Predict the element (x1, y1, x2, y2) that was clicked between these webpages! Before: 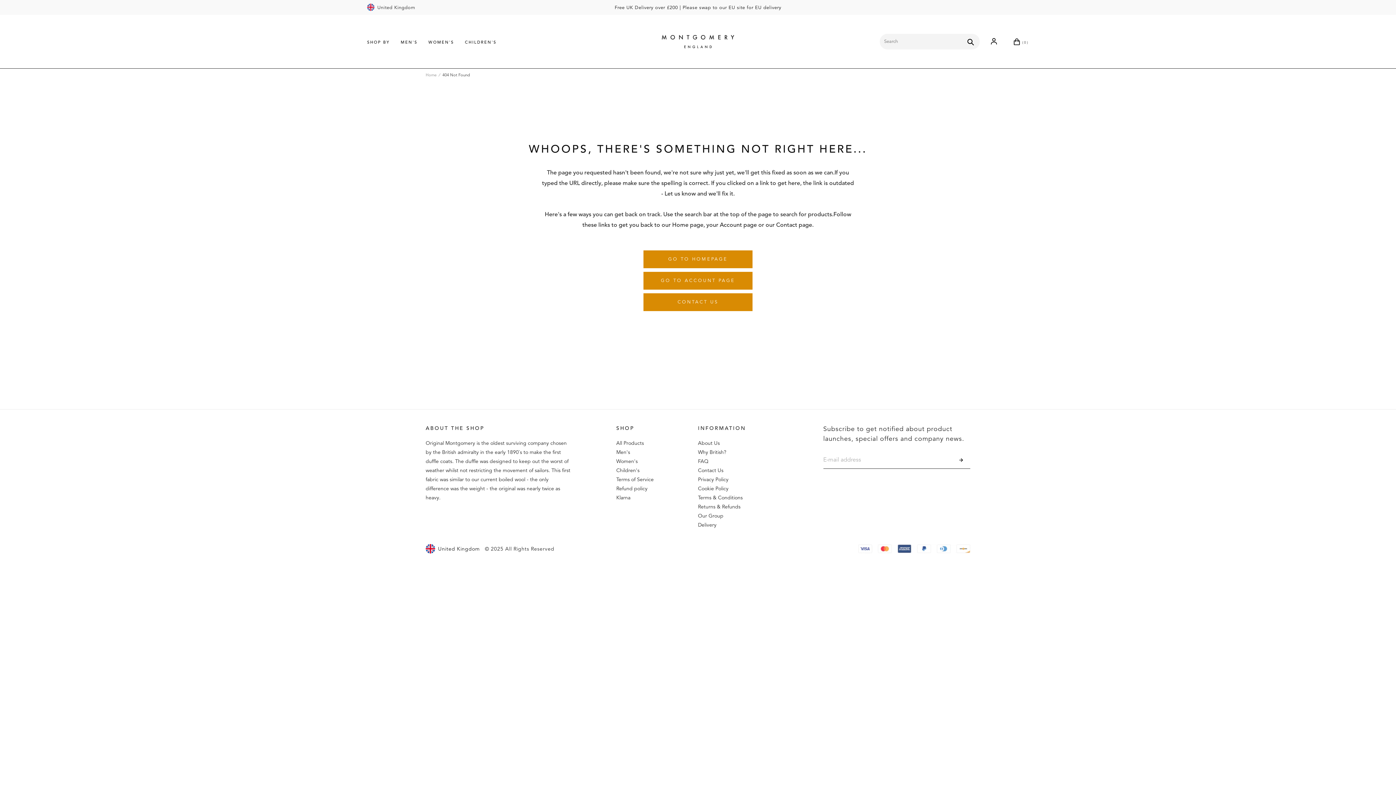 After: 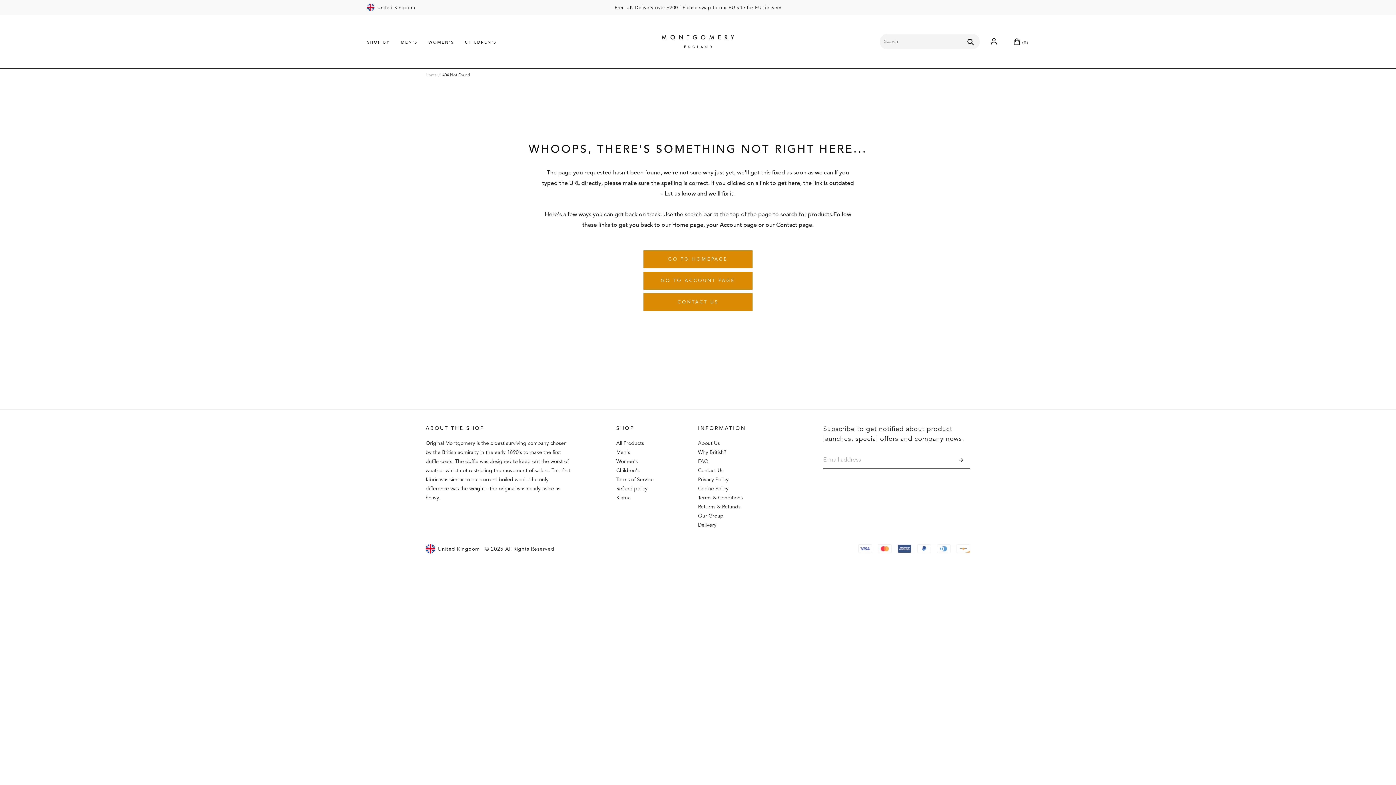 Action: bbox: (643, 293, 752, 311) label: CONTACT US